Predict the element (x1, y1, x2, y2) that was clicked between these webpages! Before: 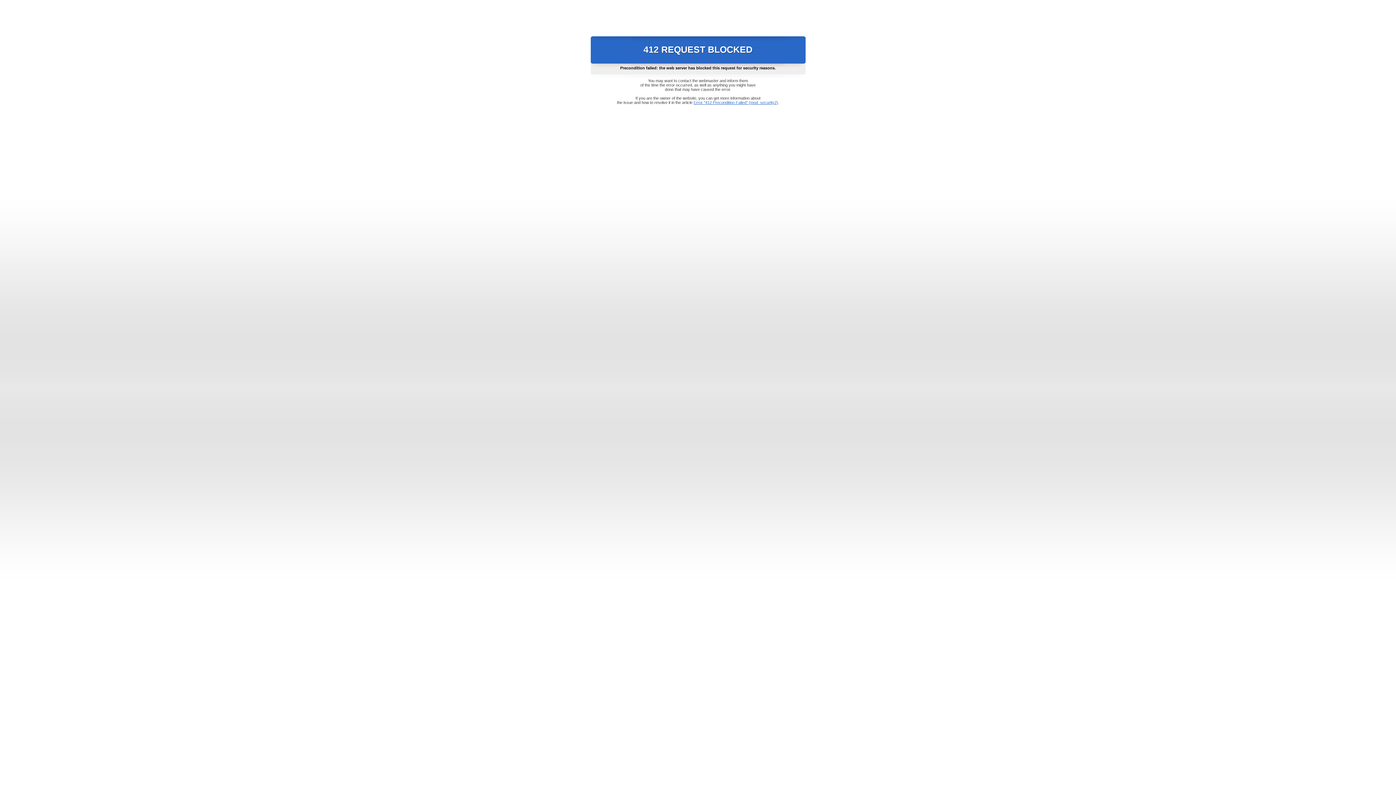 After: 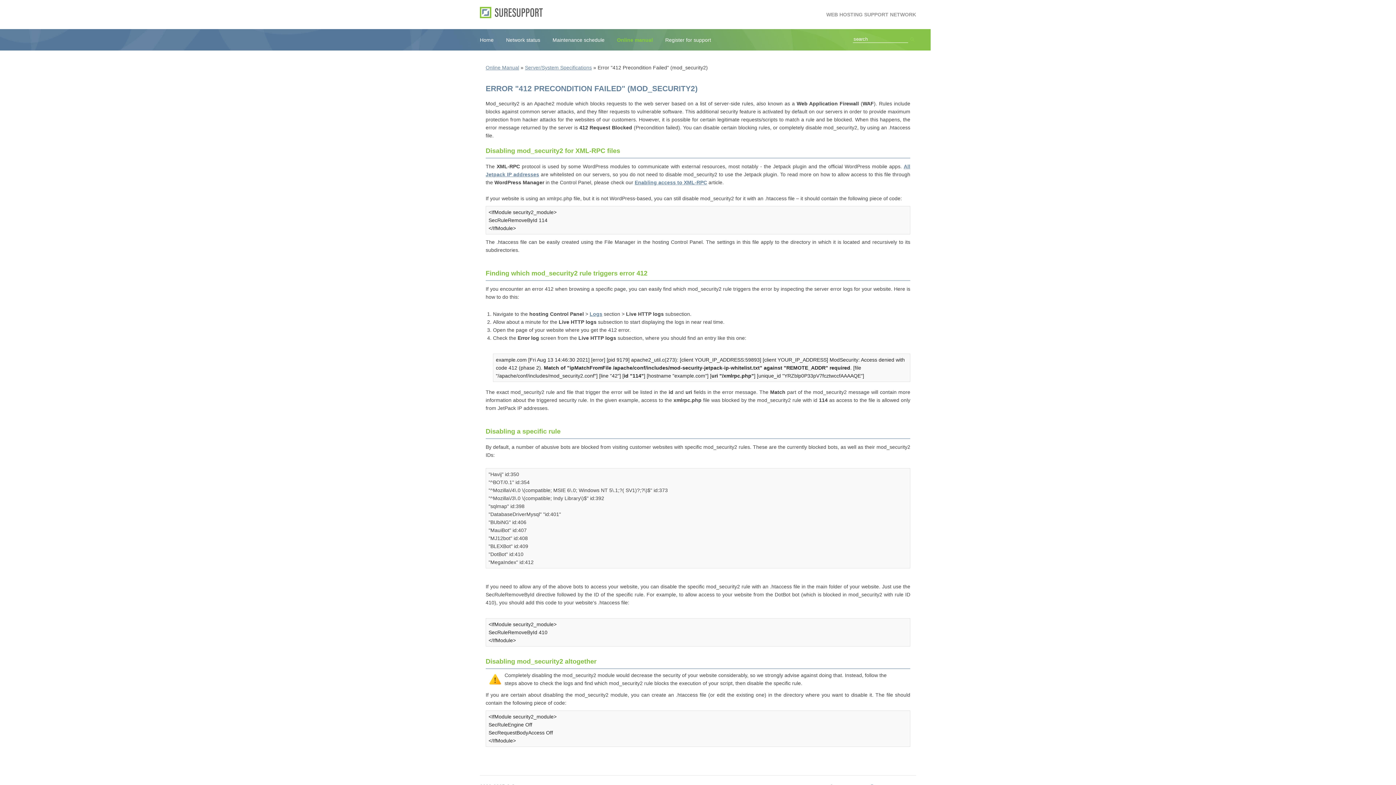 Action: label: Error "412 Precondition Failed" (mod_security2) bbox: (693, 100, 778, 104)